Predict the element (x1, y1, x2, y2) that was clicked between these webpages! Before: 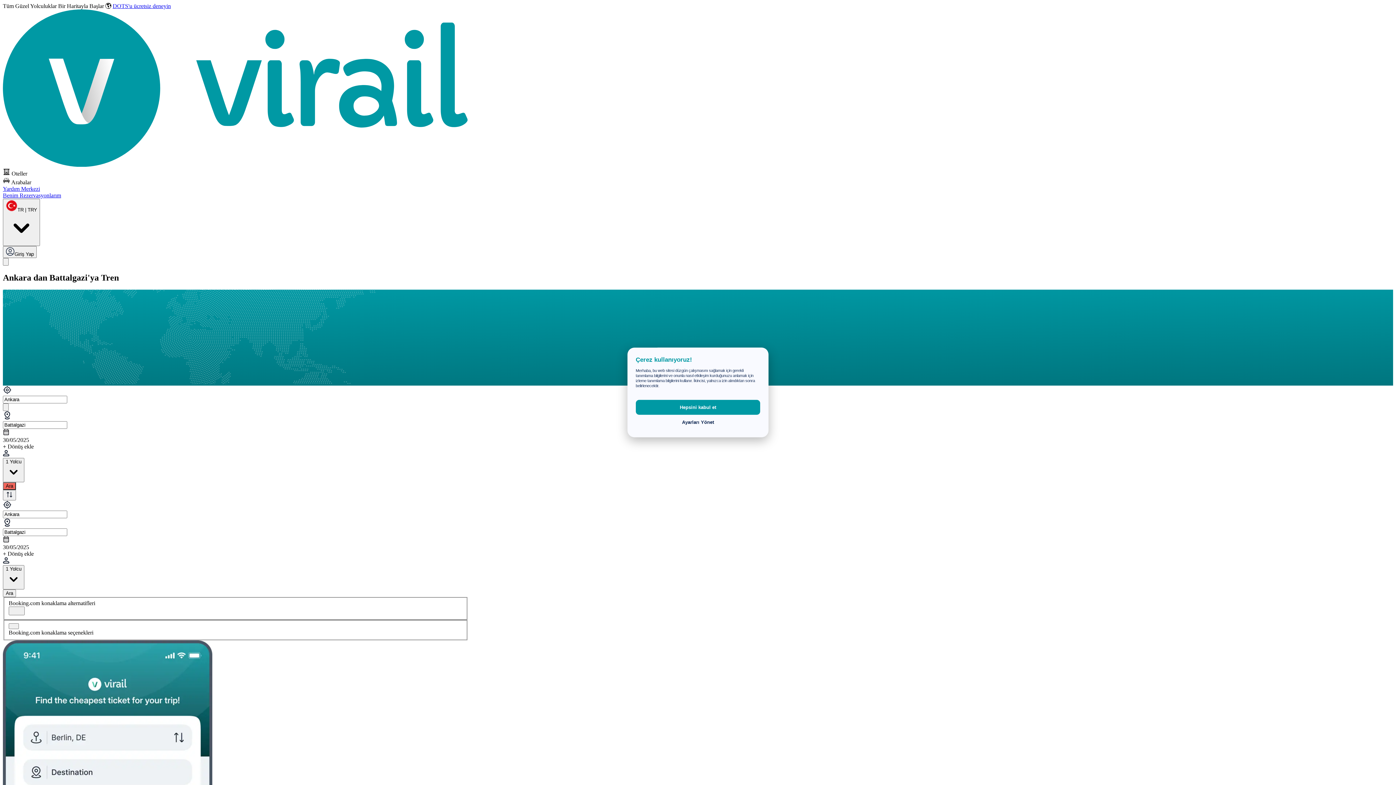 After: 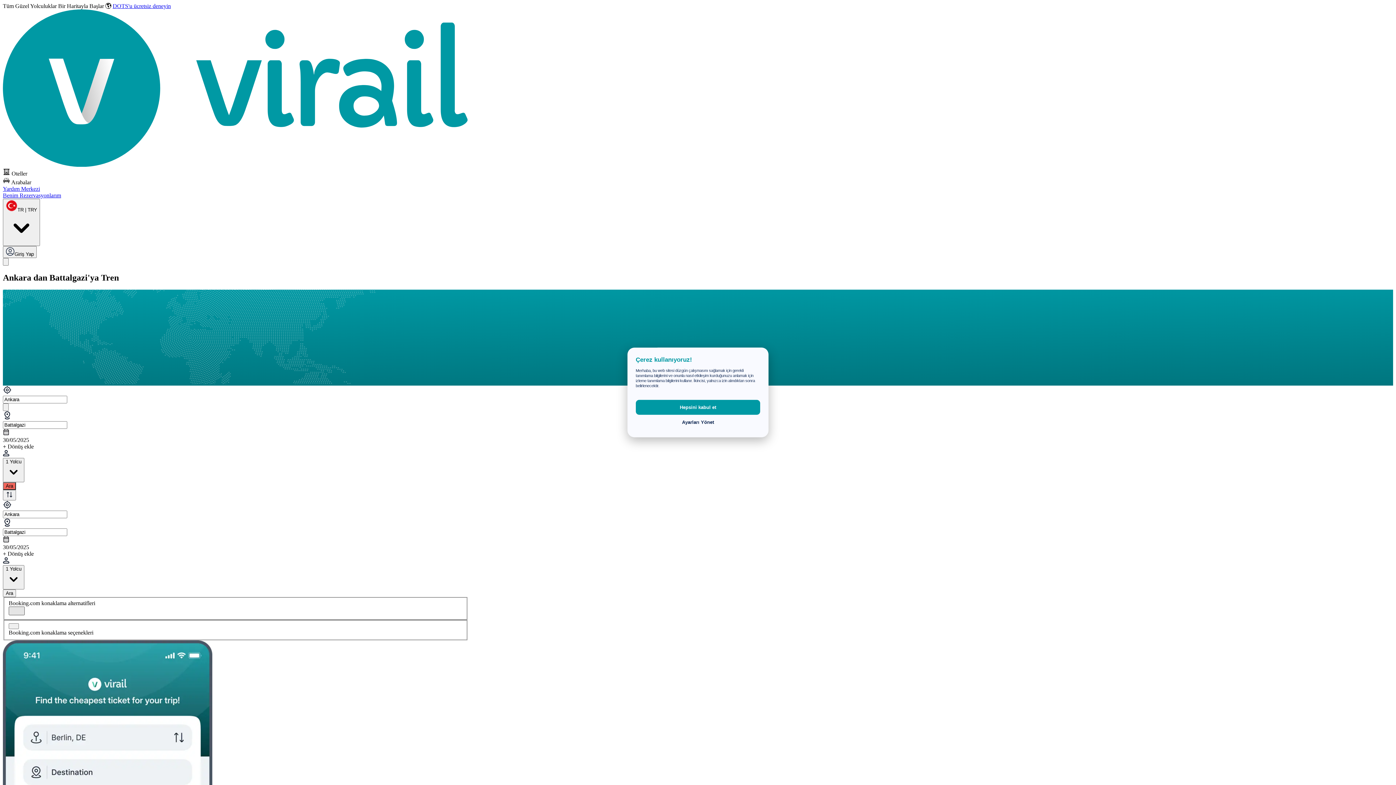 Action: label: Toggle Switch bbox: (8, 606, 24, 615)